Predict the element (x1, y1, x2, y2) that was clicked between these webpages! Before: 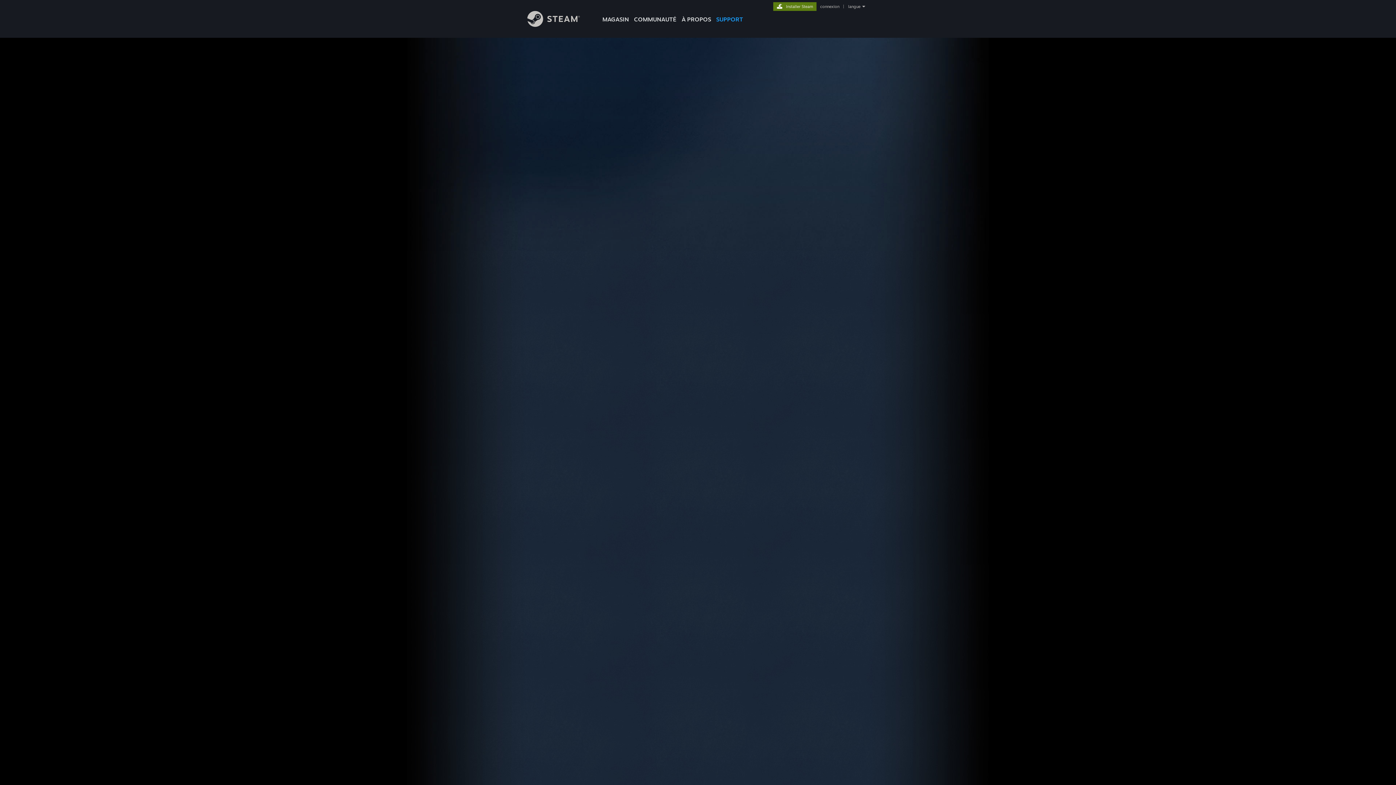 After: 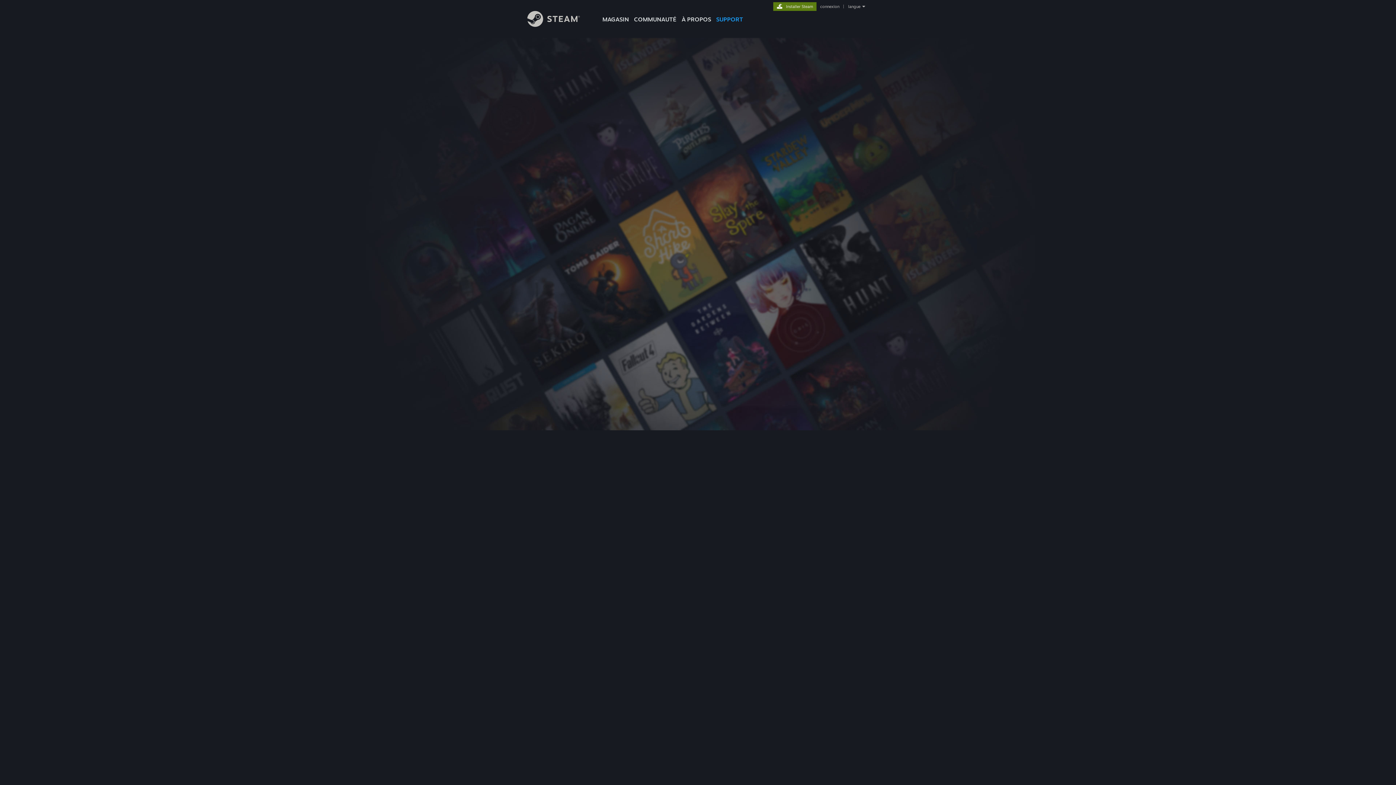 Action: bbox: (818, 4, 841, 9) label: connexion